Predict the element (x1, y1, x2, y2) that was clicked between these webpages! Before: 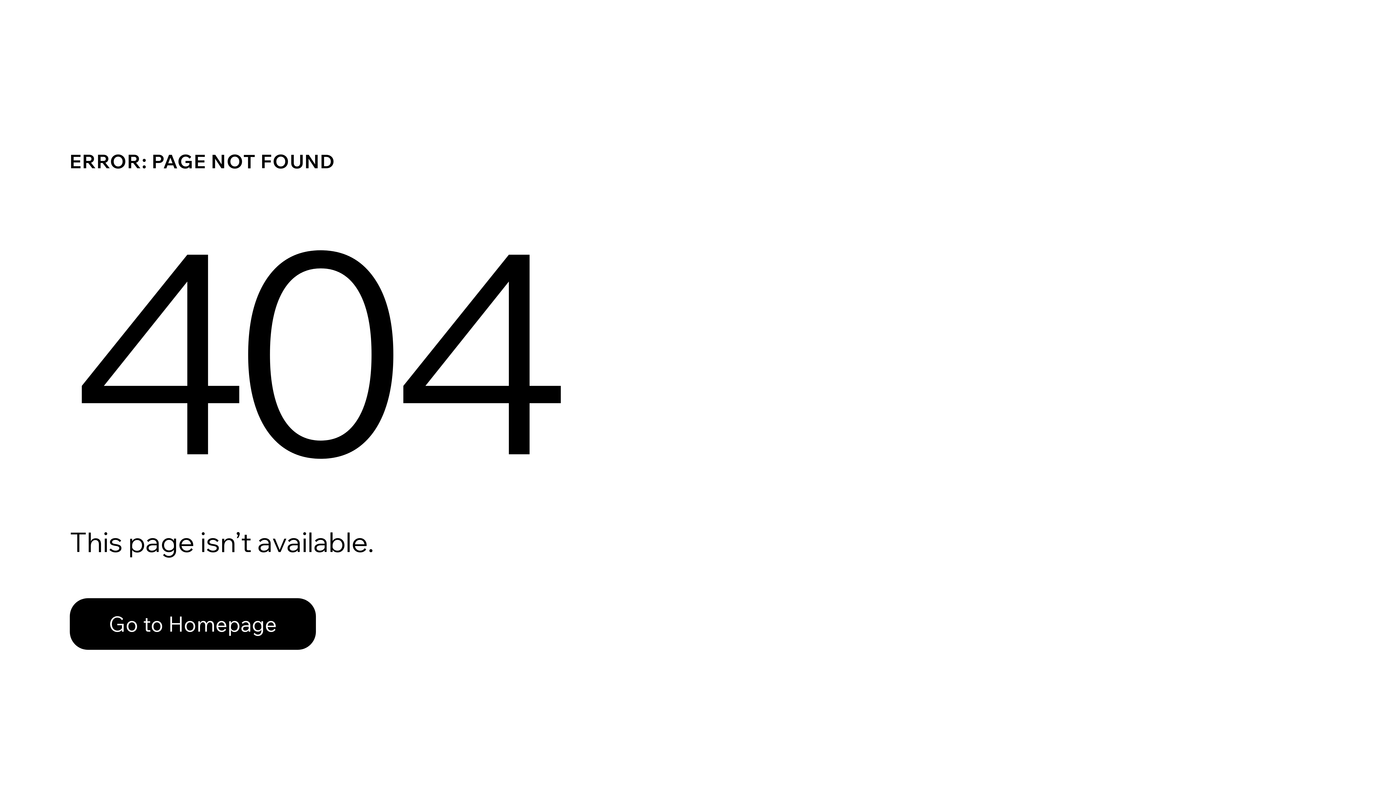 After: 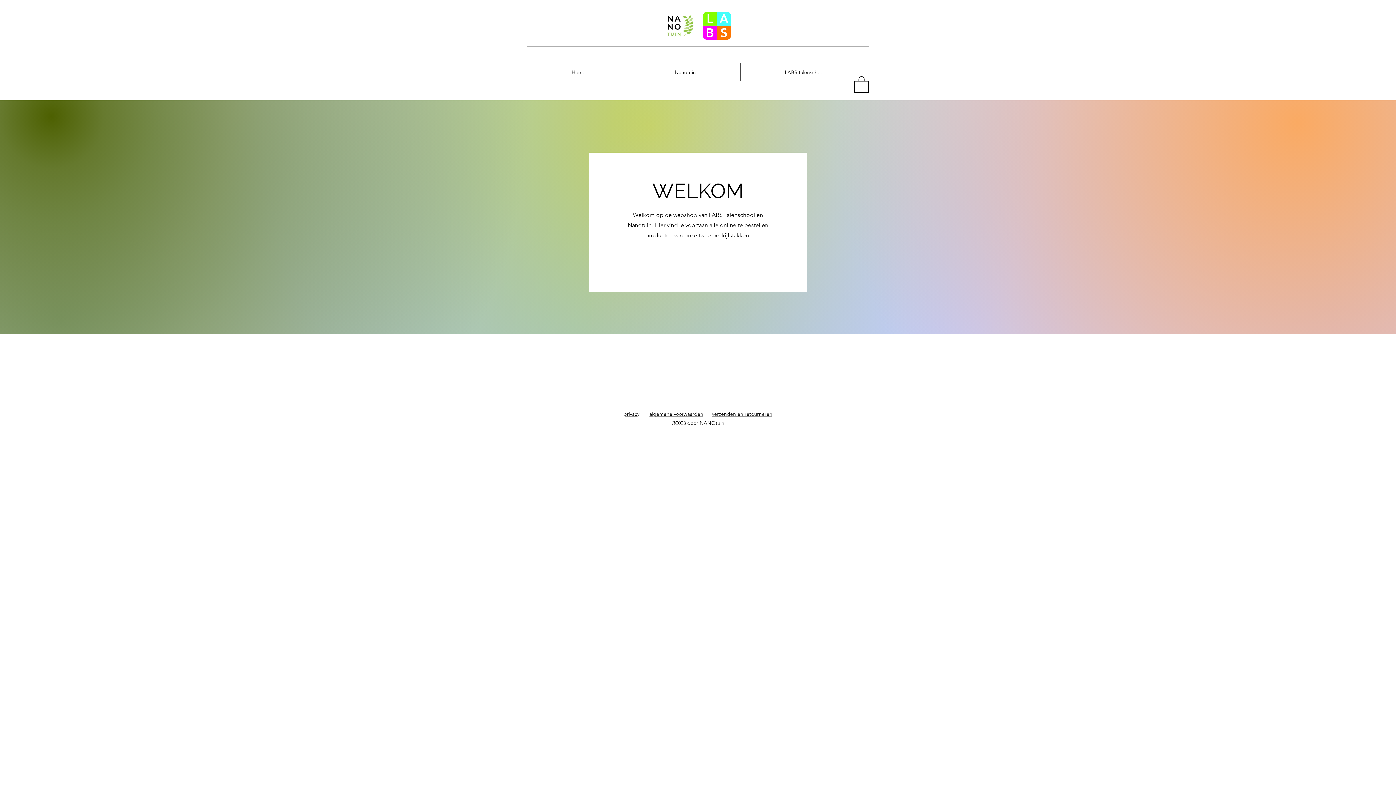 Action: label: Go to Homepage bbox: (69, 598, 316, 650)